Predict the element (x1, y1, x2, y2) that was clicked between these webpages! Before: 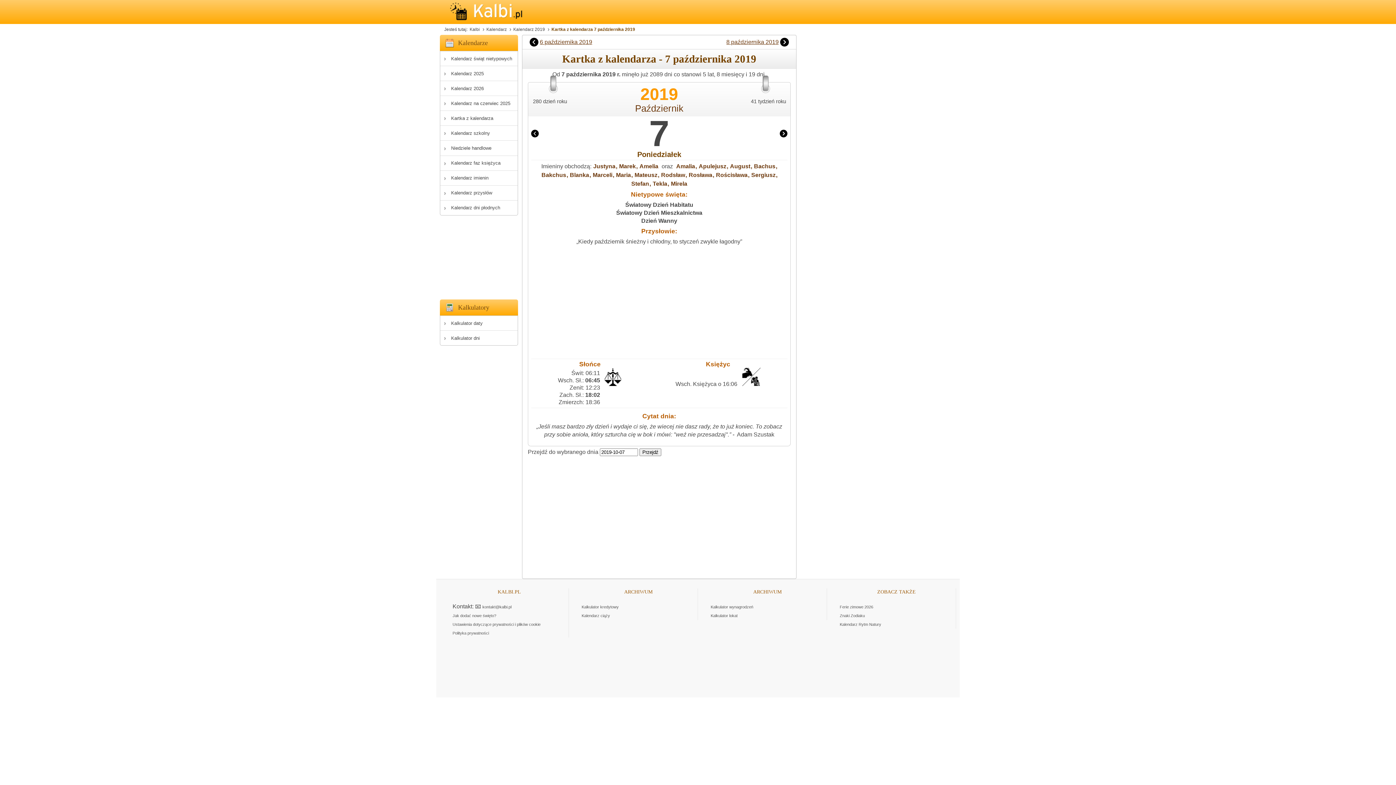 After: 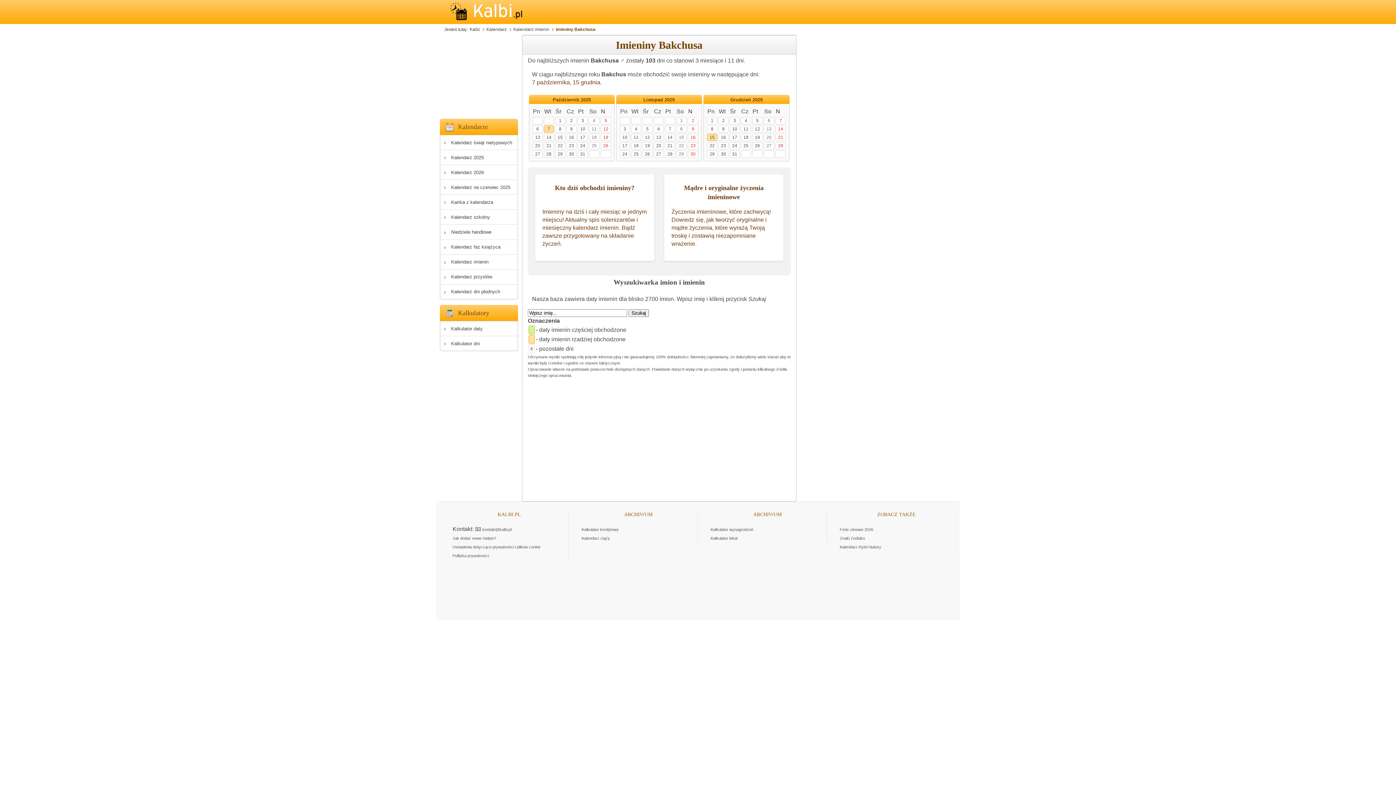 Action: label: Bakchus bbox: (541, 172, 566, 178)